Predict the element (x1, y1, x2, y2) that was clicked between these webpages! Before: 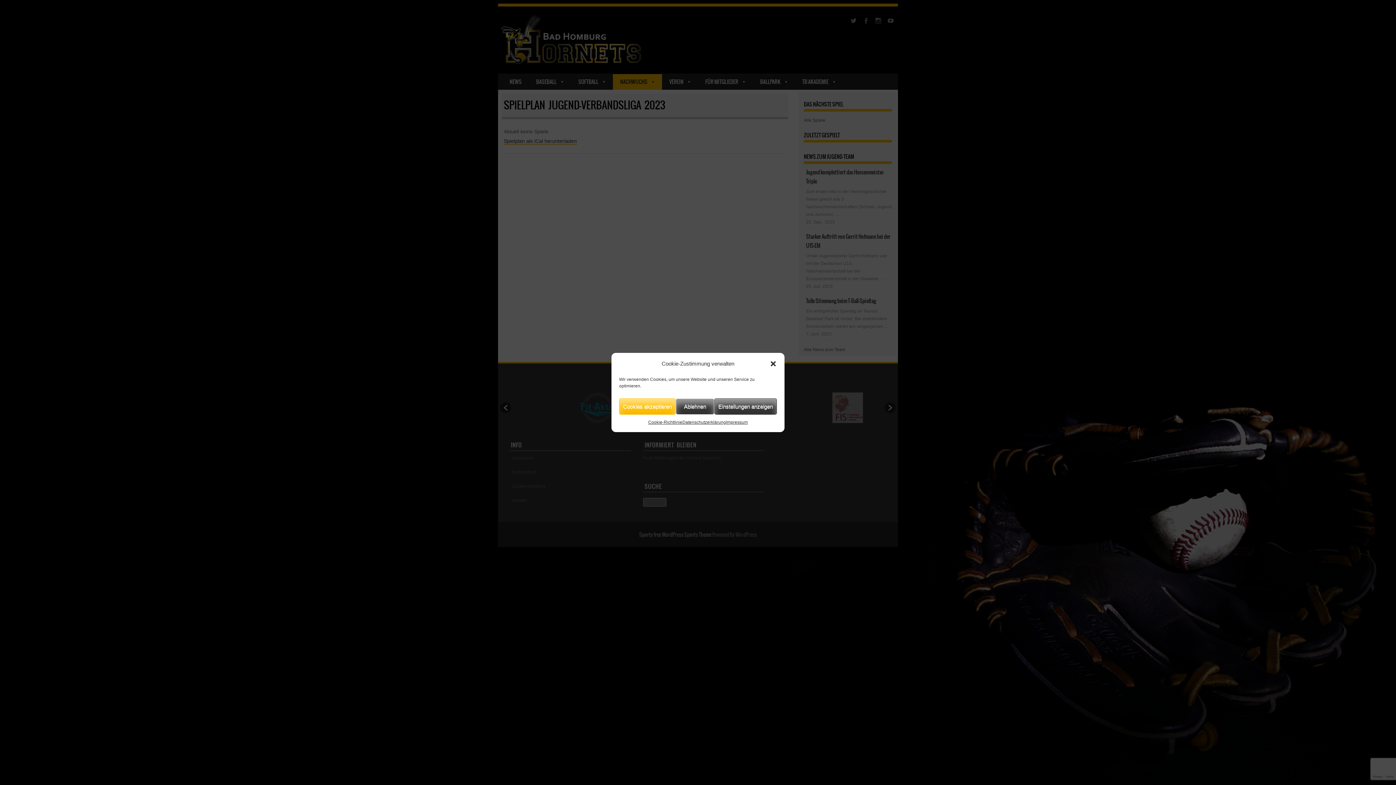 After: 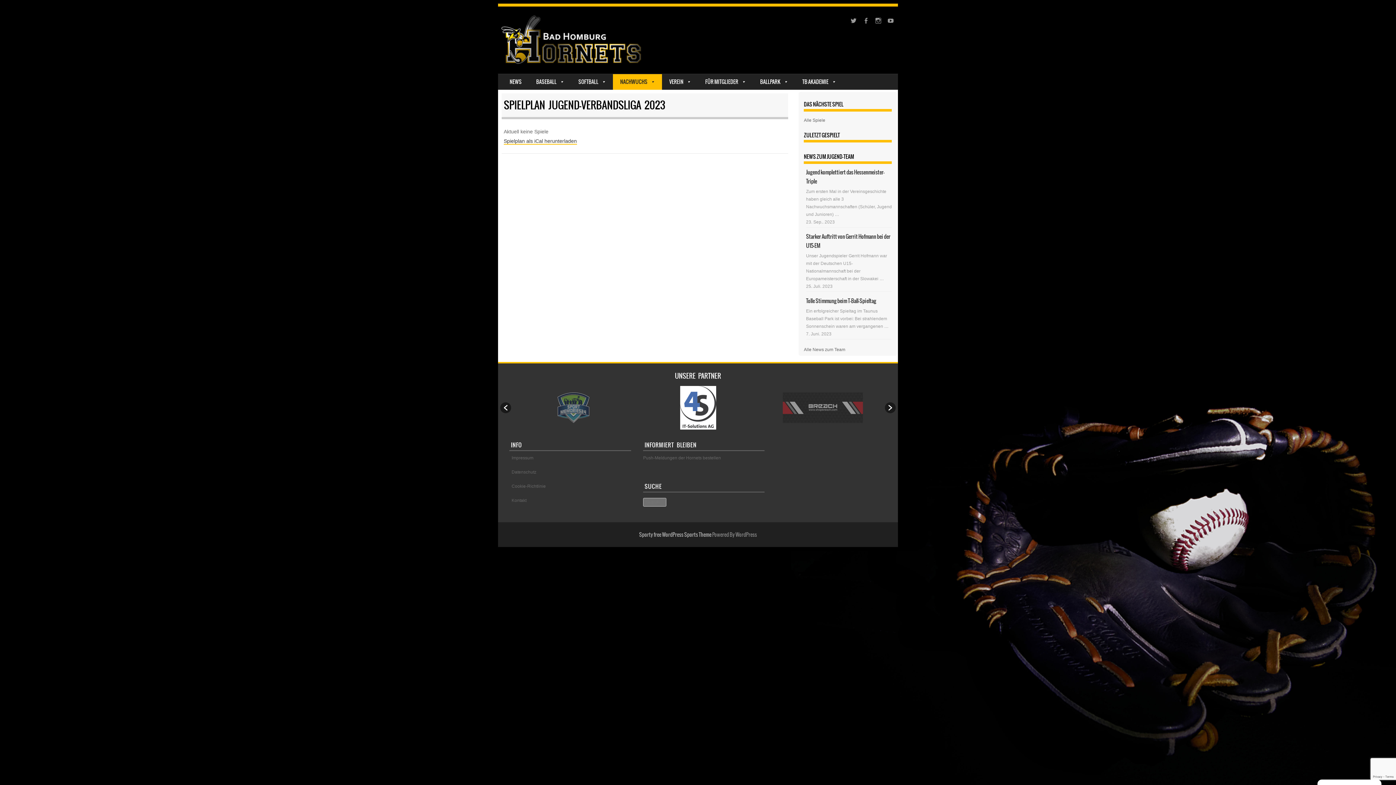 Action: bbox: (676, 398, 714, 414) label: Ablehnen